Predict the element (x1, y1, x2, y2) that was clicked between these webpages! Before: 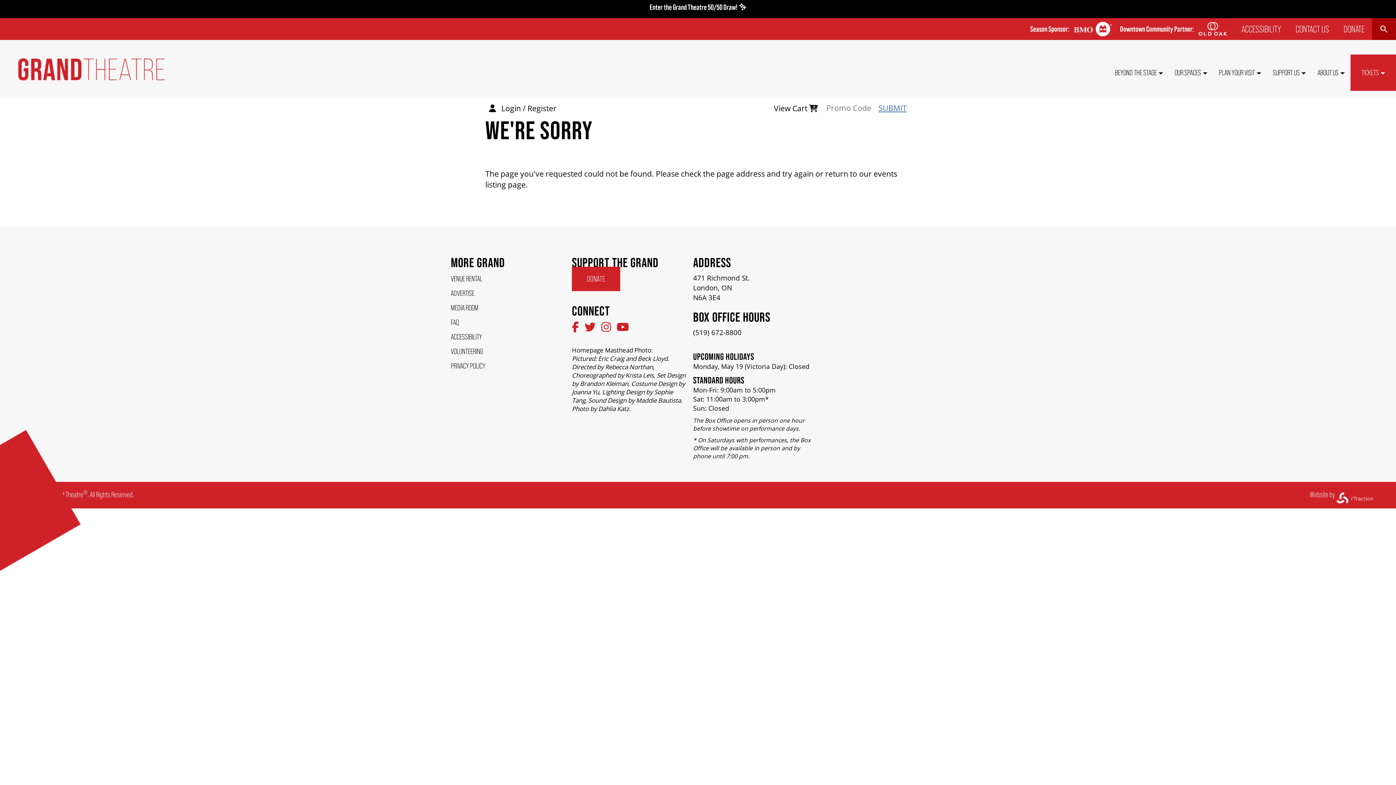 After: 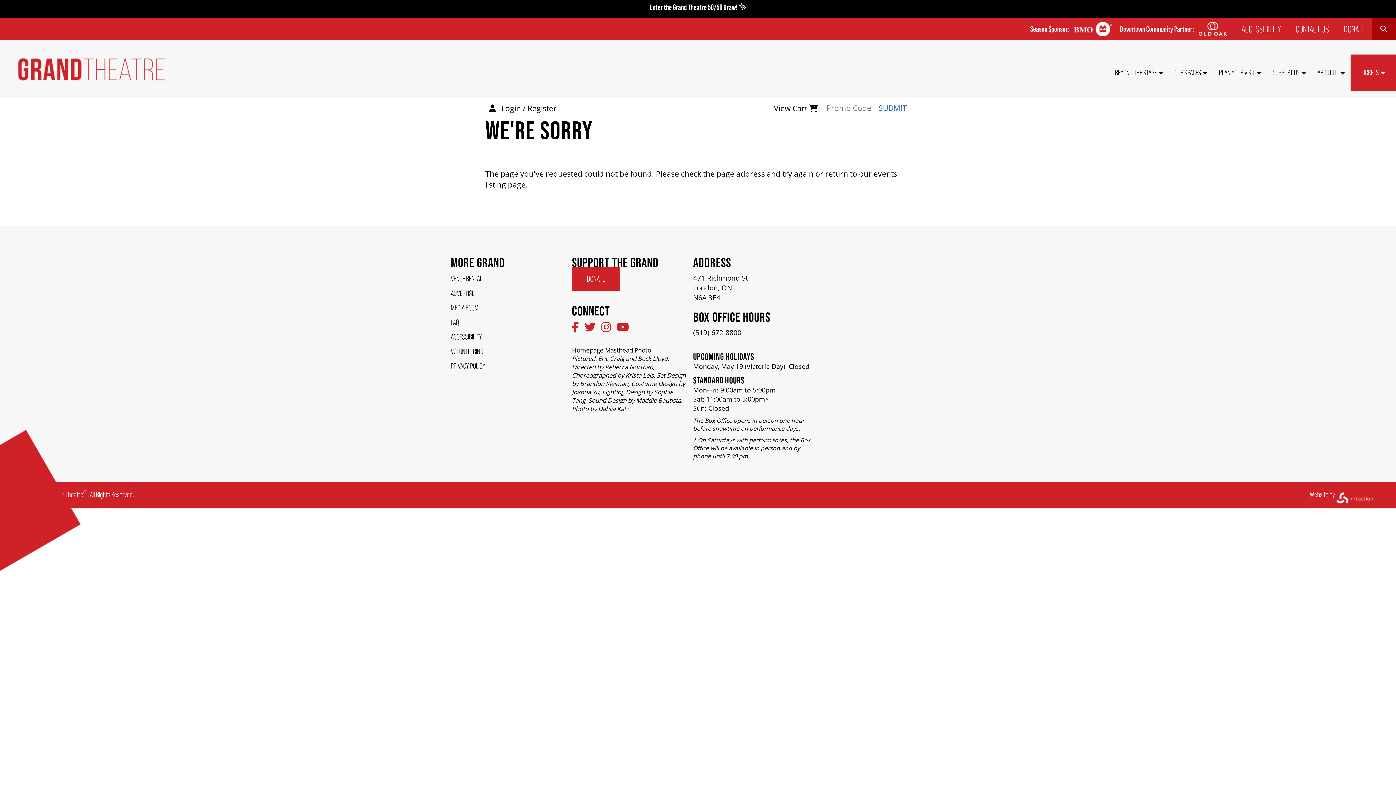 Action: bbox: (1336, 490, 1374, 499)